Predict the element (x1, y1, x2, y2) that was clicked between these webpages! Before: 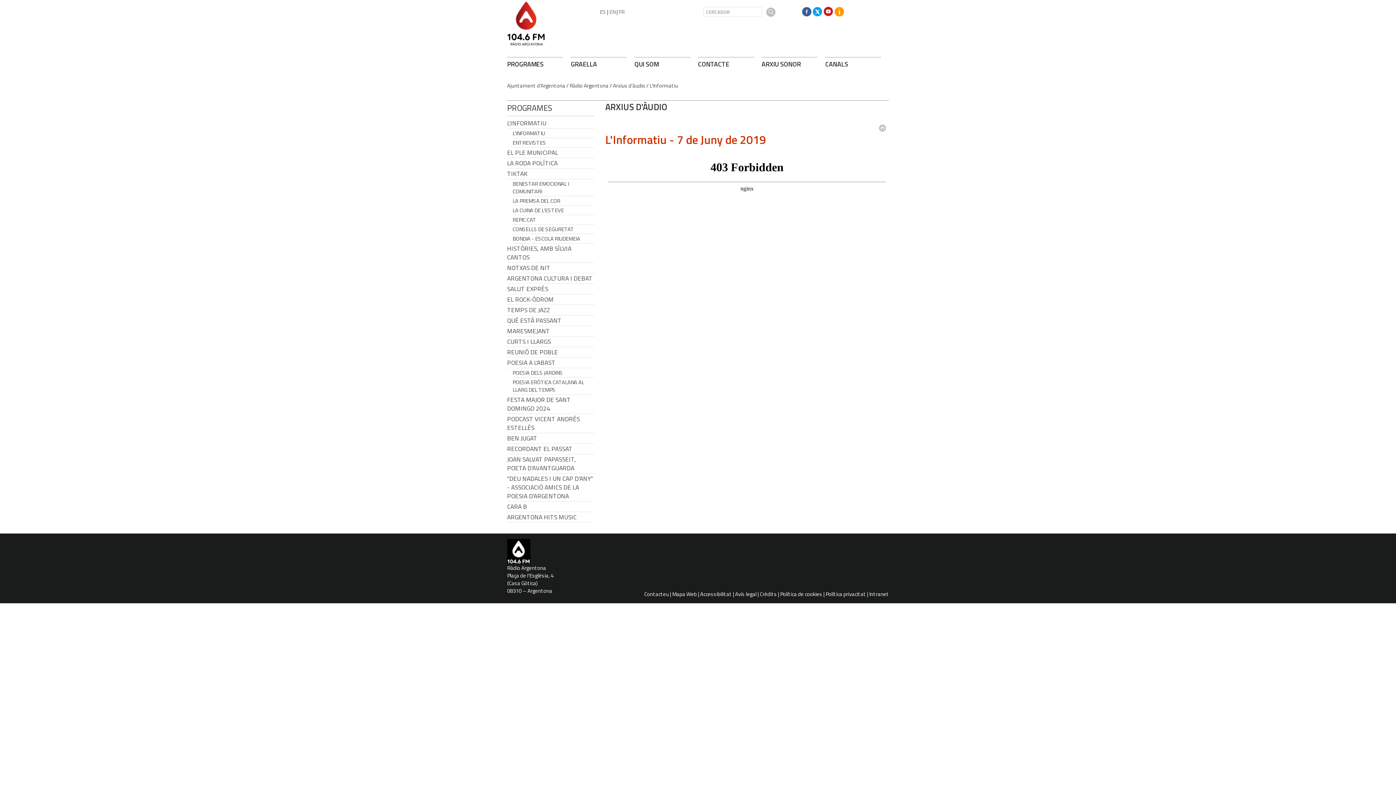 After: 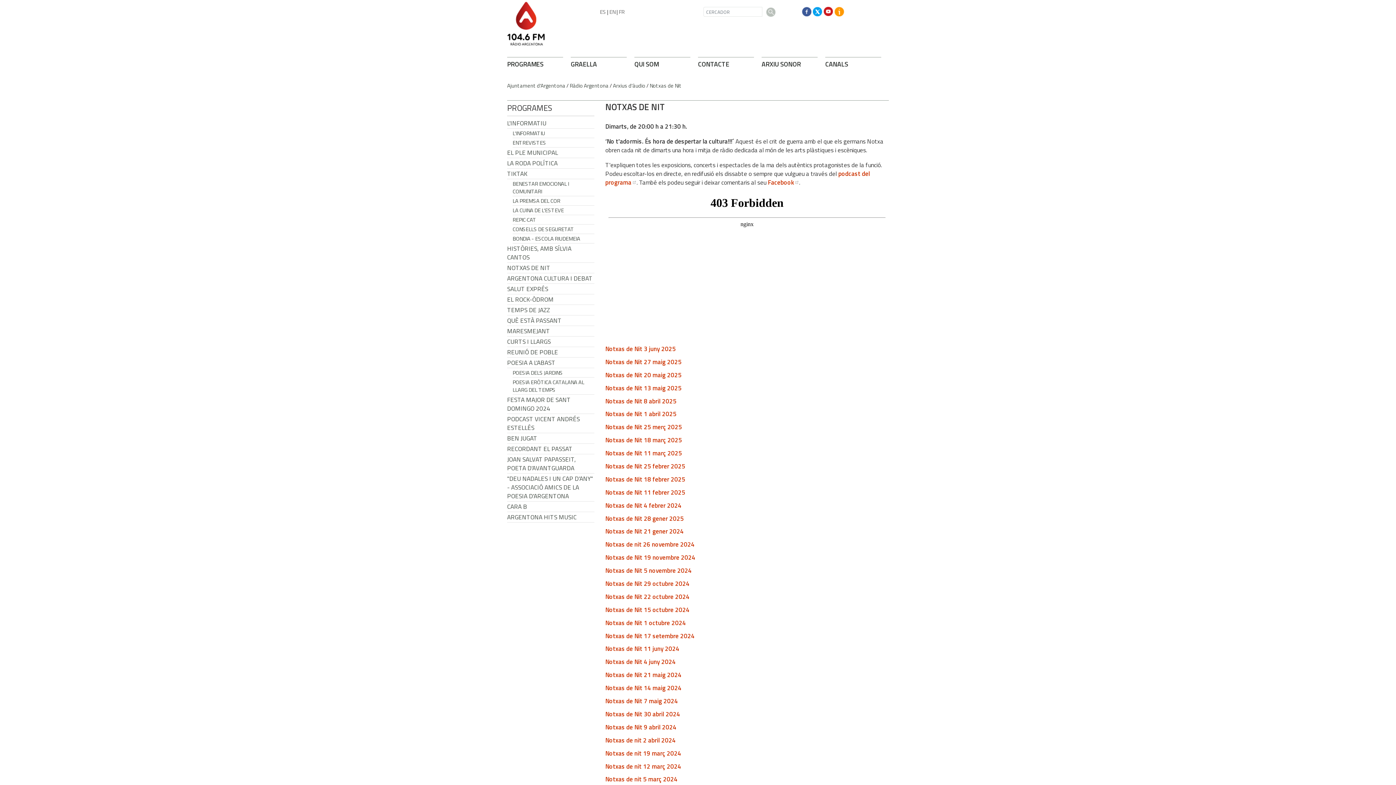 Action: bbox: (507, 262, 594, 273) label: NOTXAS DE NIT